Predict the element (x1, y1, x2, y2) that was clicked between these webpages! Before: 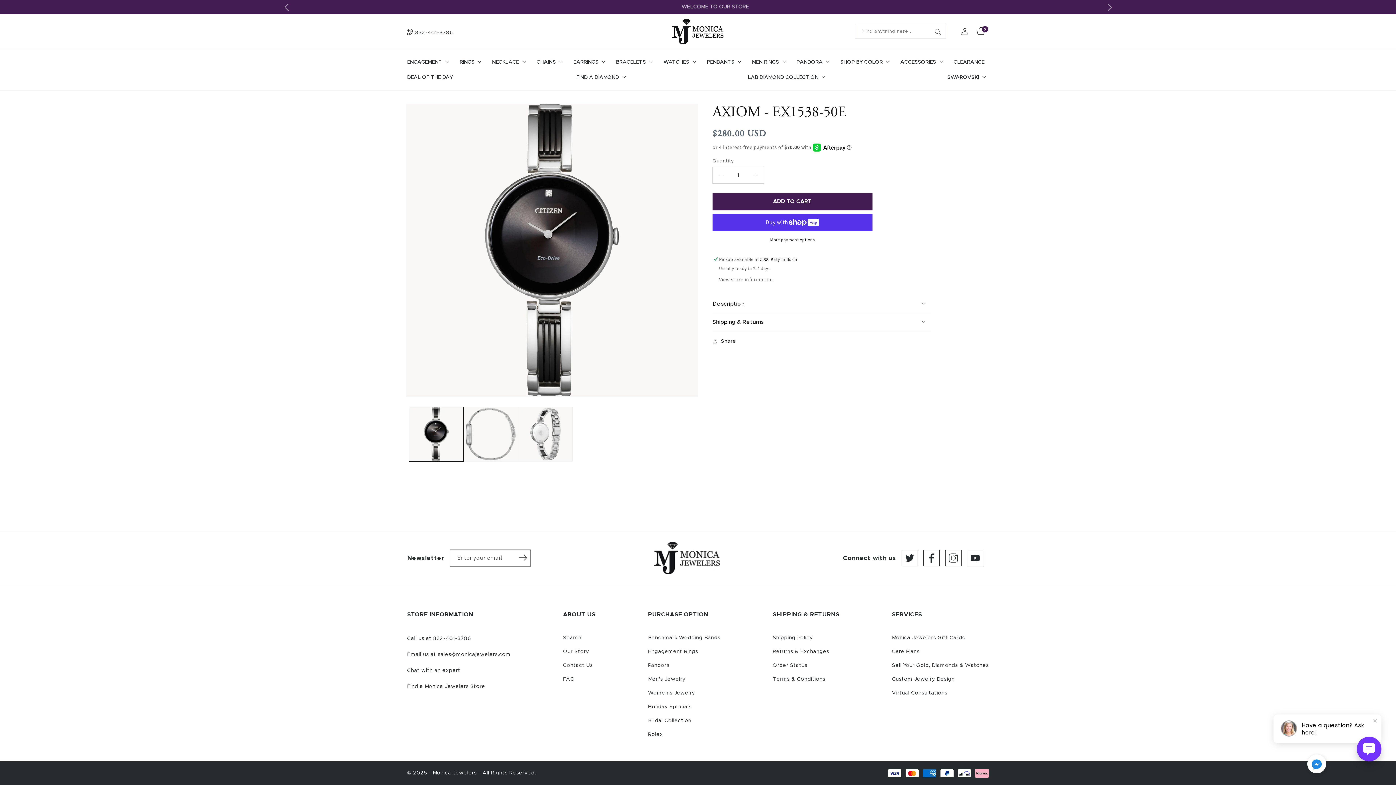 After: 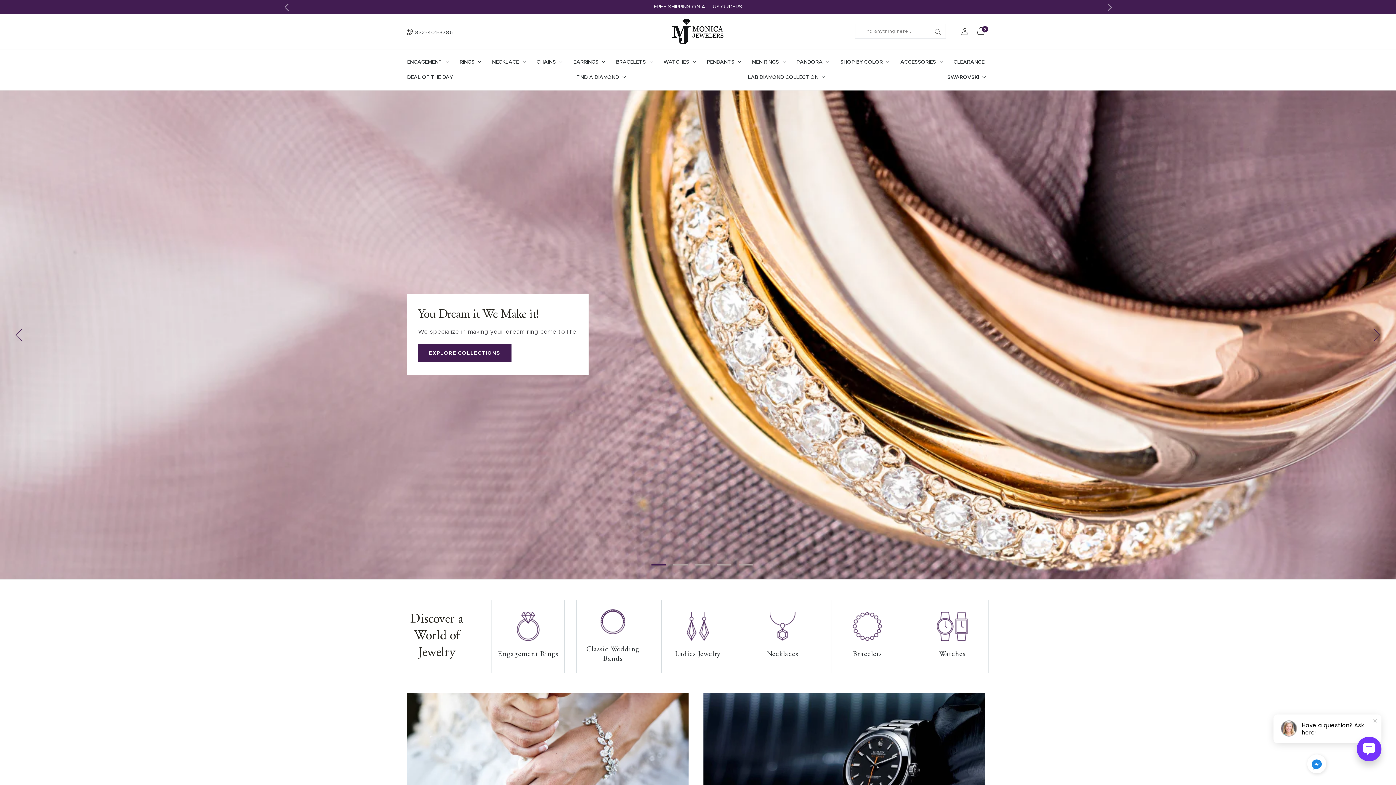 Action: bbox: (407, 668, 460, 673) label: Chat with an expert